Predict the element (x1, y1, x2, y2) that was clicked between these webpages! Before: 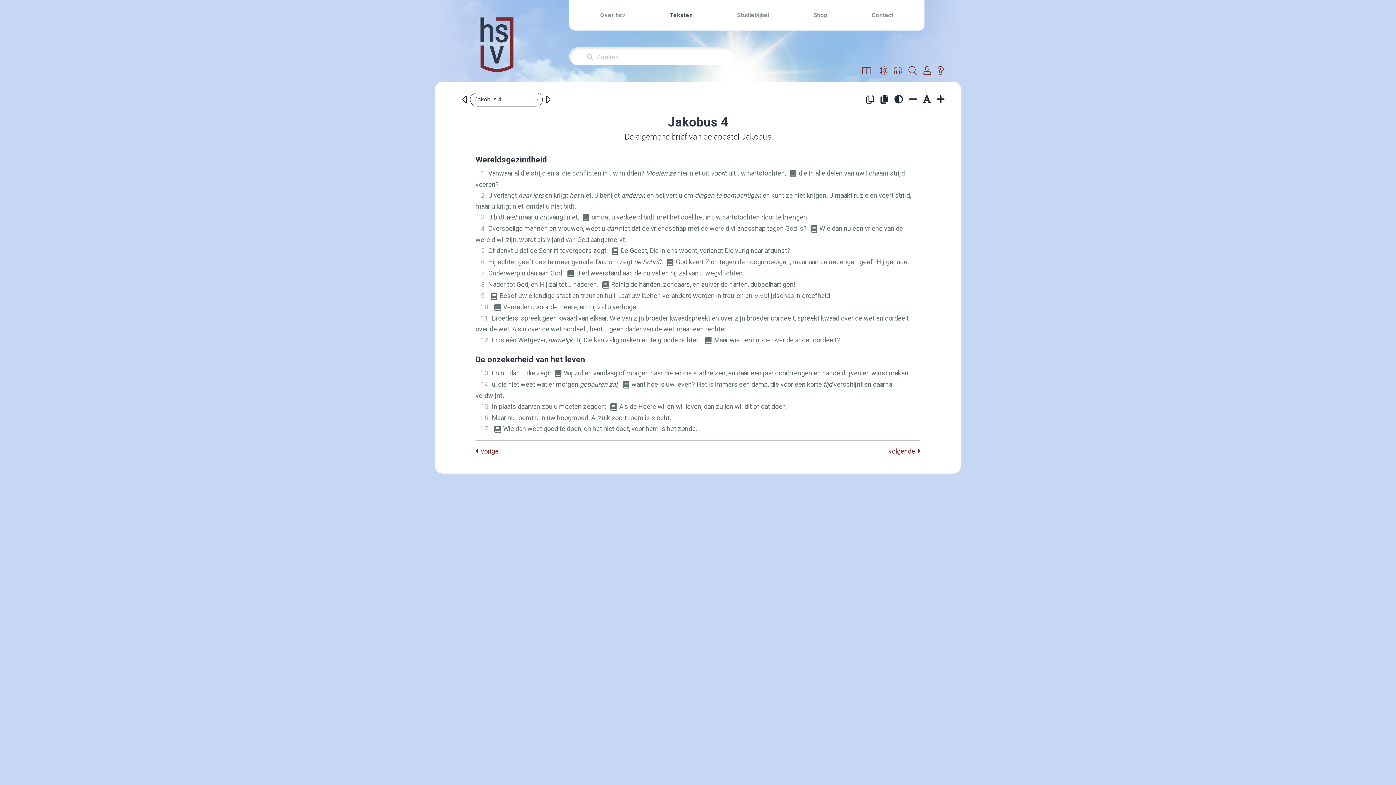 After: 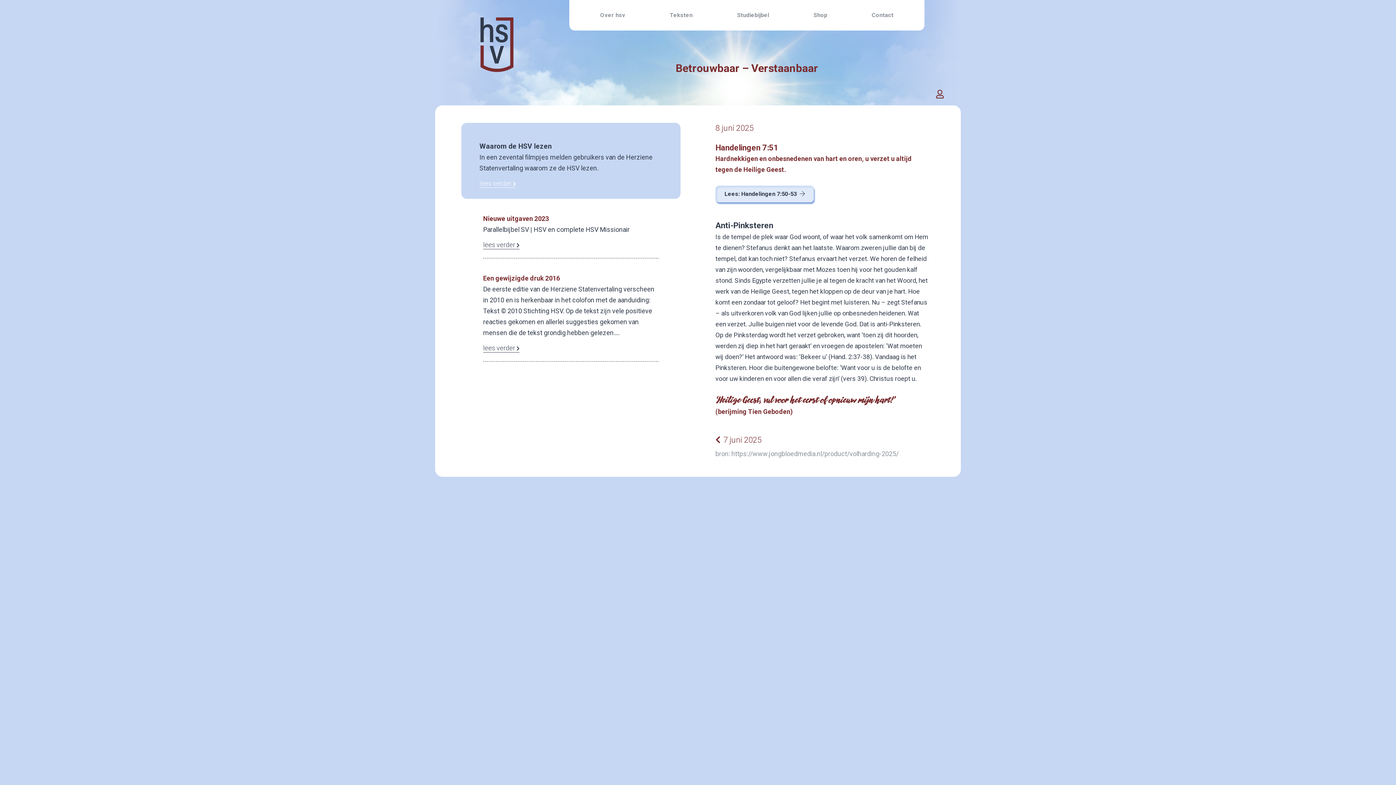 Action: label: Home link bbox: (442, 17, 551, 81)